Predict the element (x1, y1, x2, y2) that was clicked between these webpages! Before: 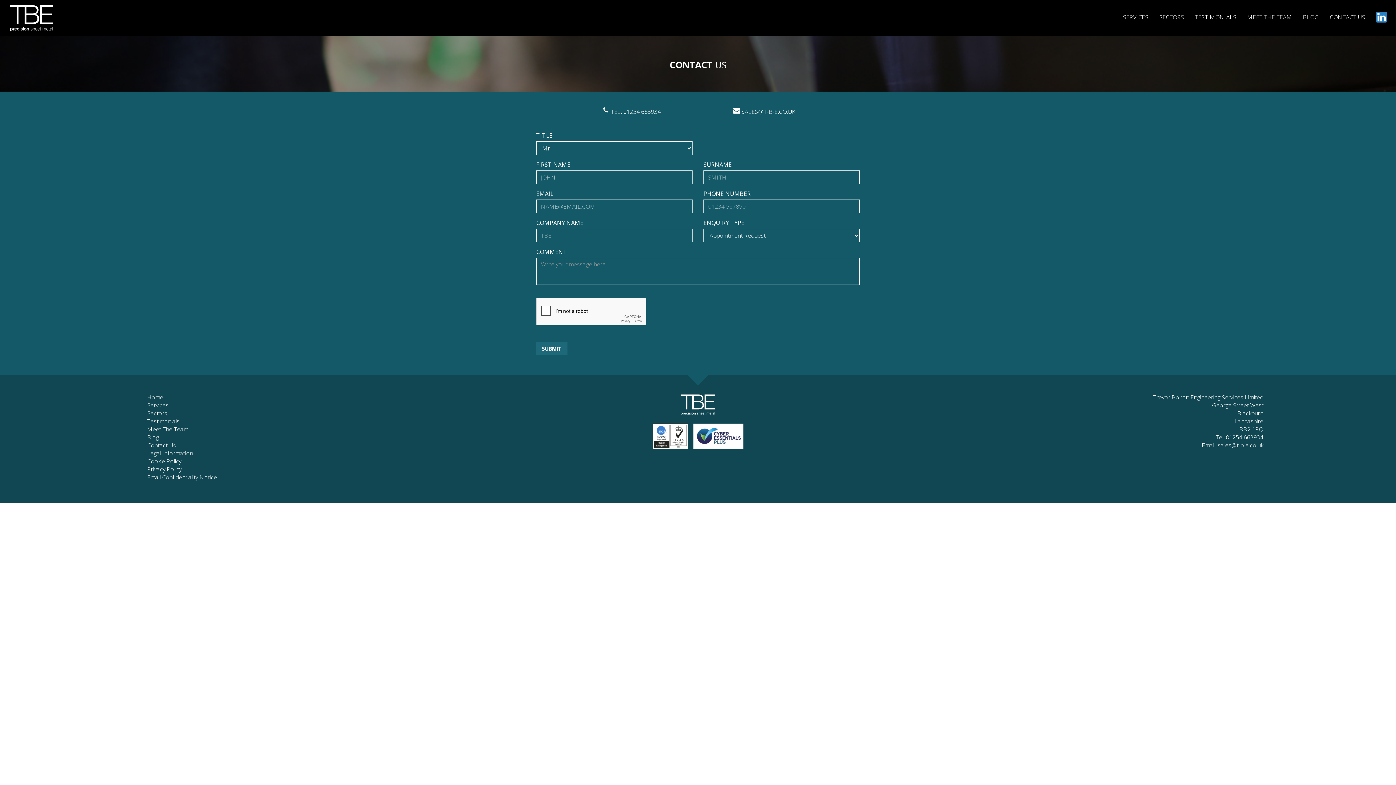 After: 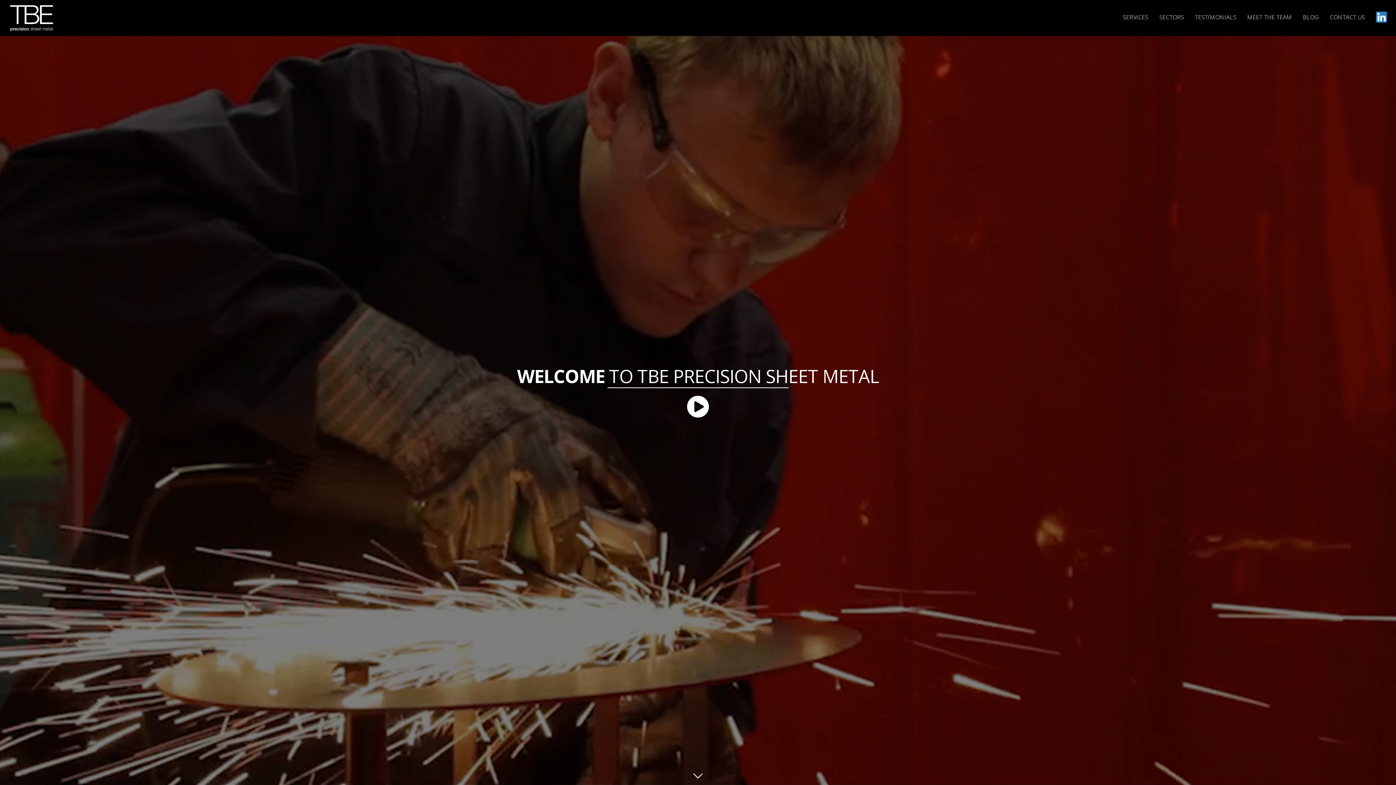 Action: bbox: (9, 13, 54, 21)